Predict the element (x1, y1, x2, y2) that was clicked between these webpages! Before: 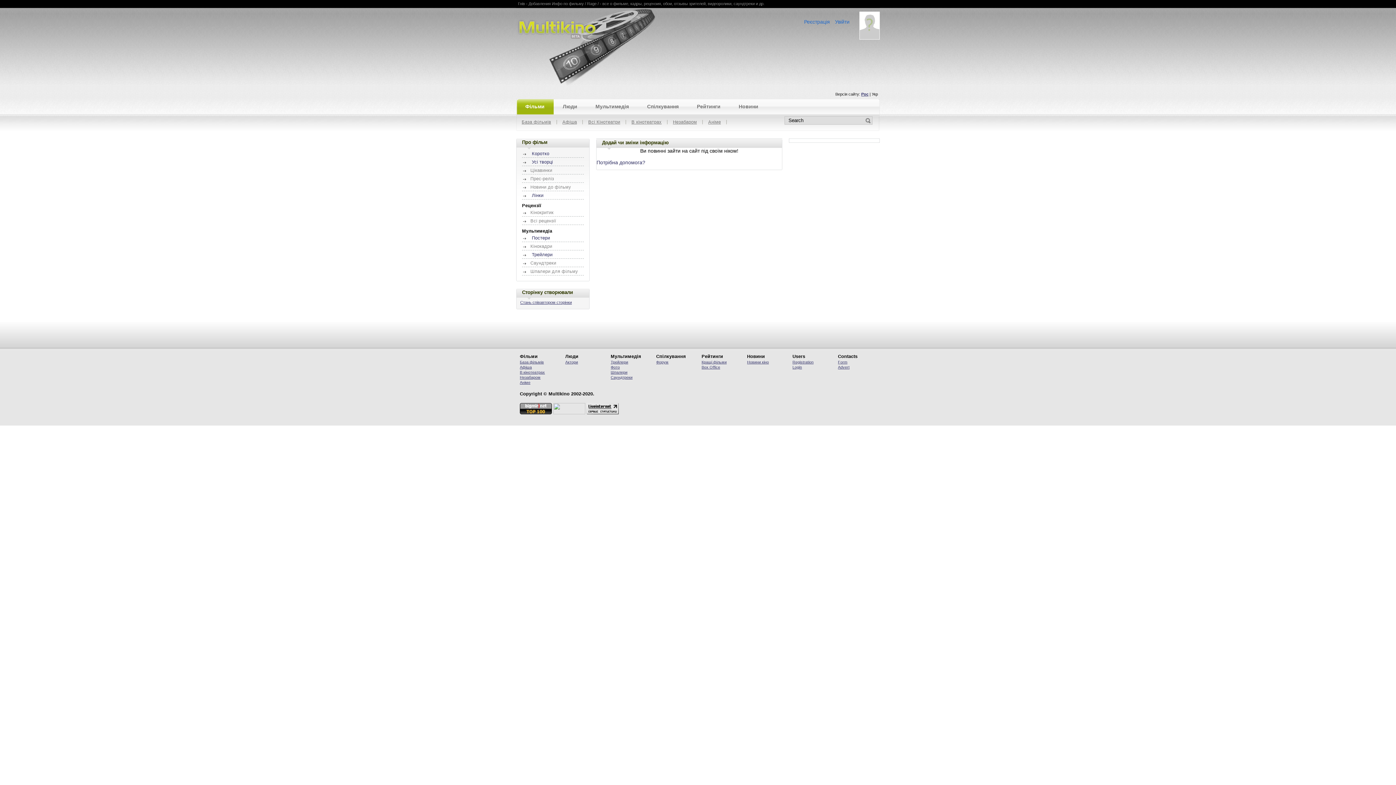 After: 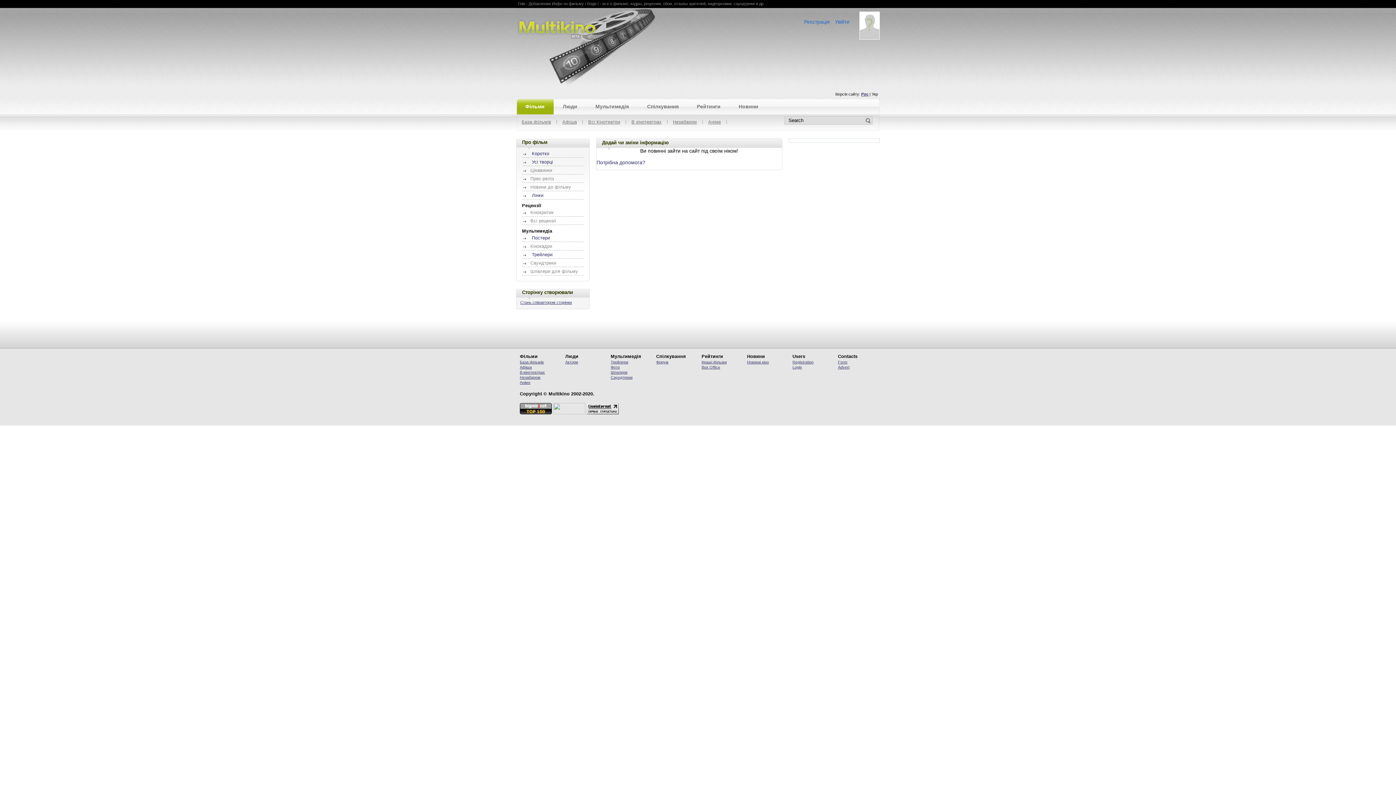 Action: label: Про фільм bbox: (522, 139, 547, 145)